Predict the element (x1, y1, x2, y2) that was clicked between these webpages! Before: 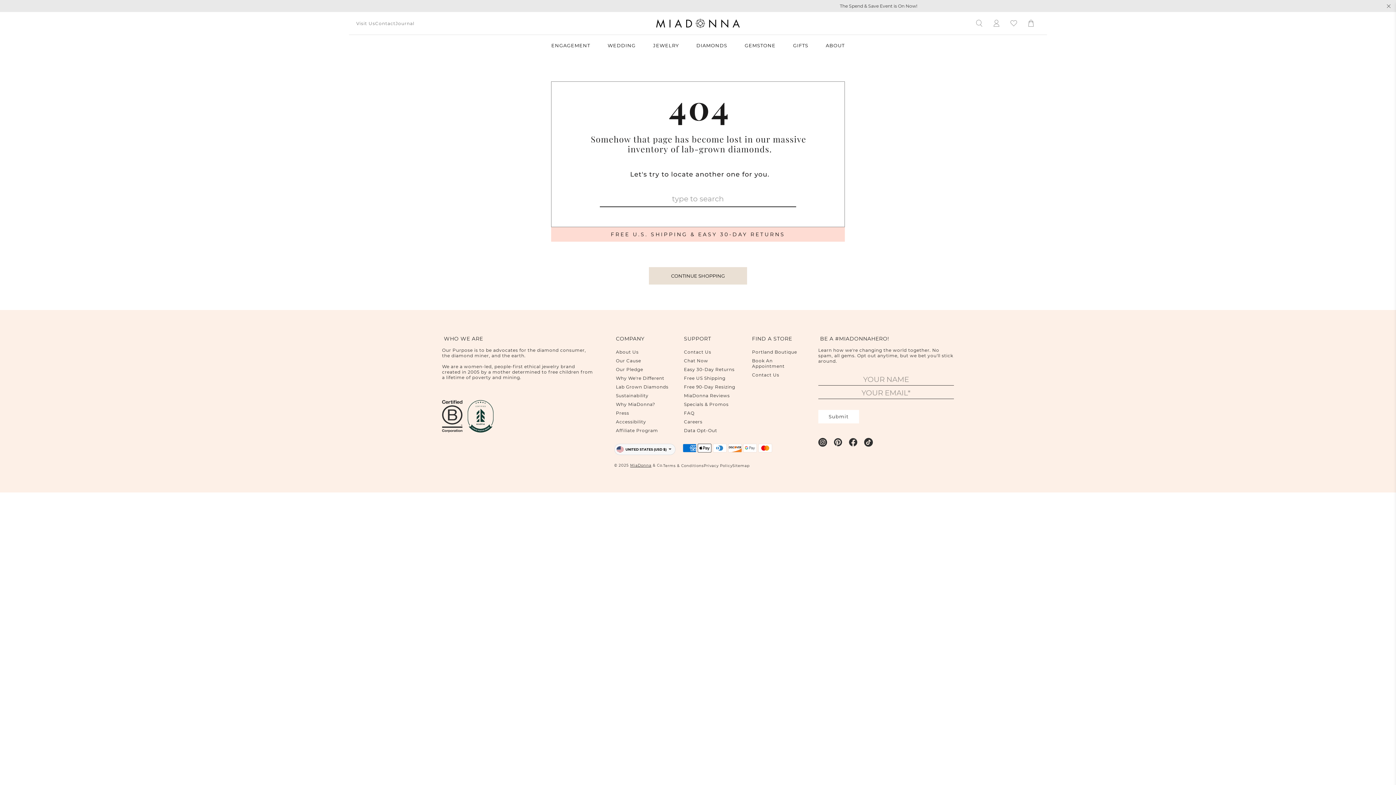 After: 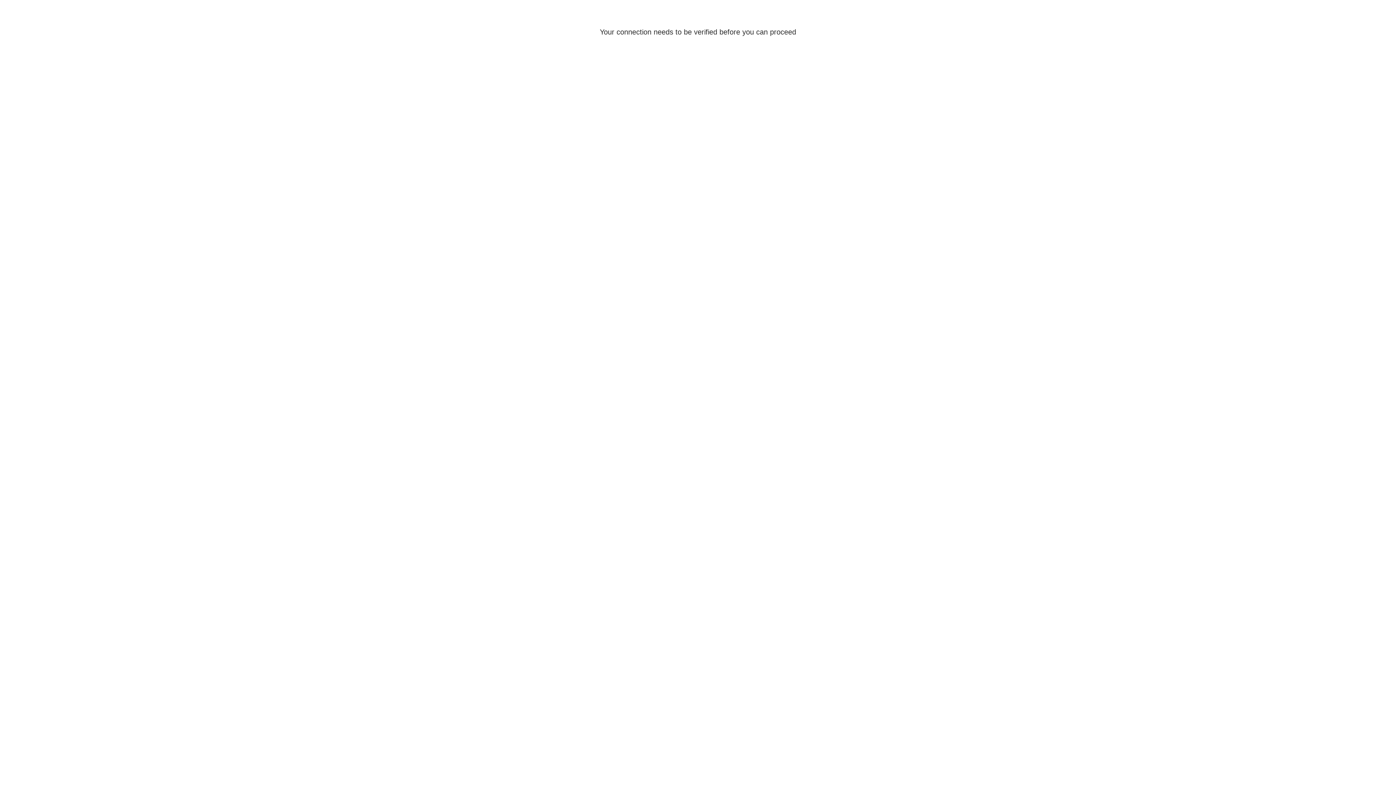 Action: bbox: (750, 347, 808, 356) label: Portland Boutique